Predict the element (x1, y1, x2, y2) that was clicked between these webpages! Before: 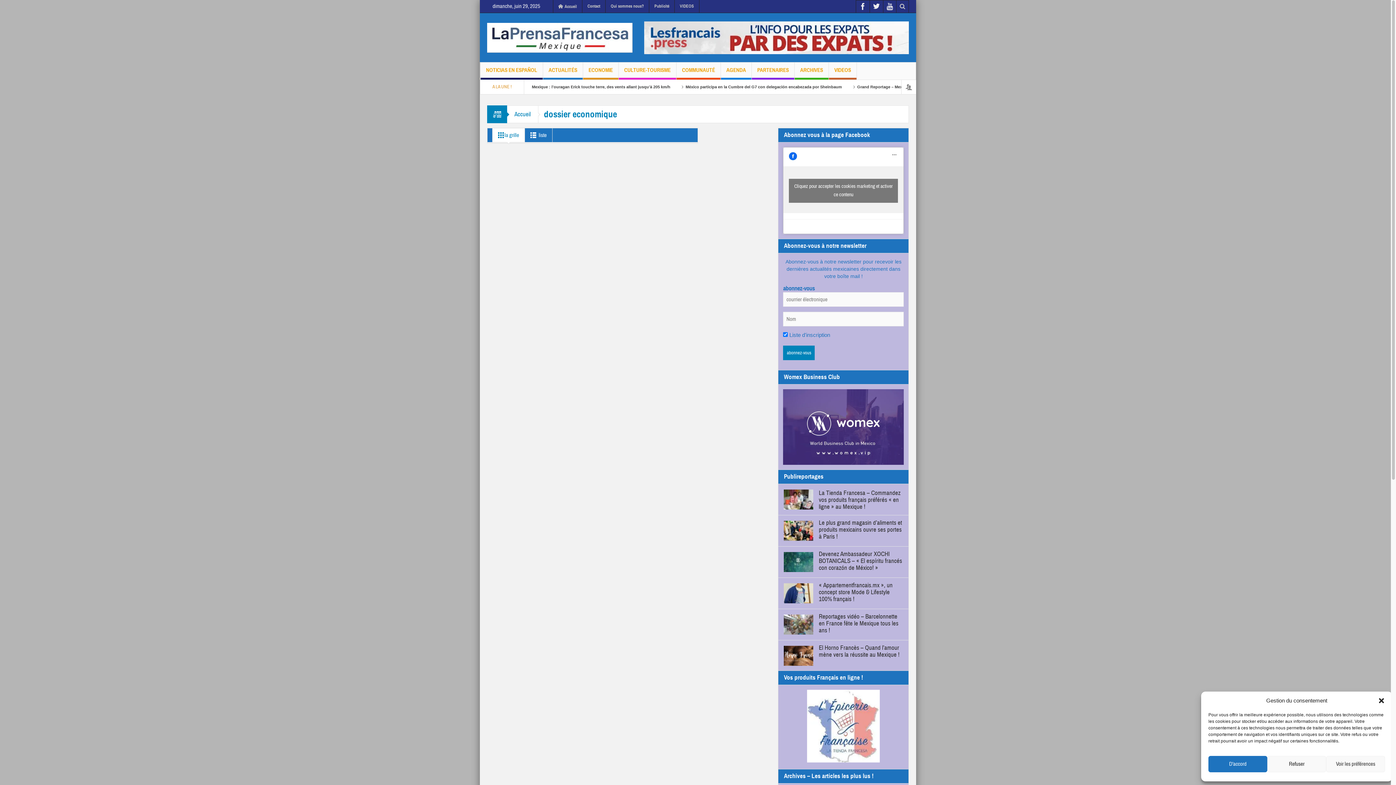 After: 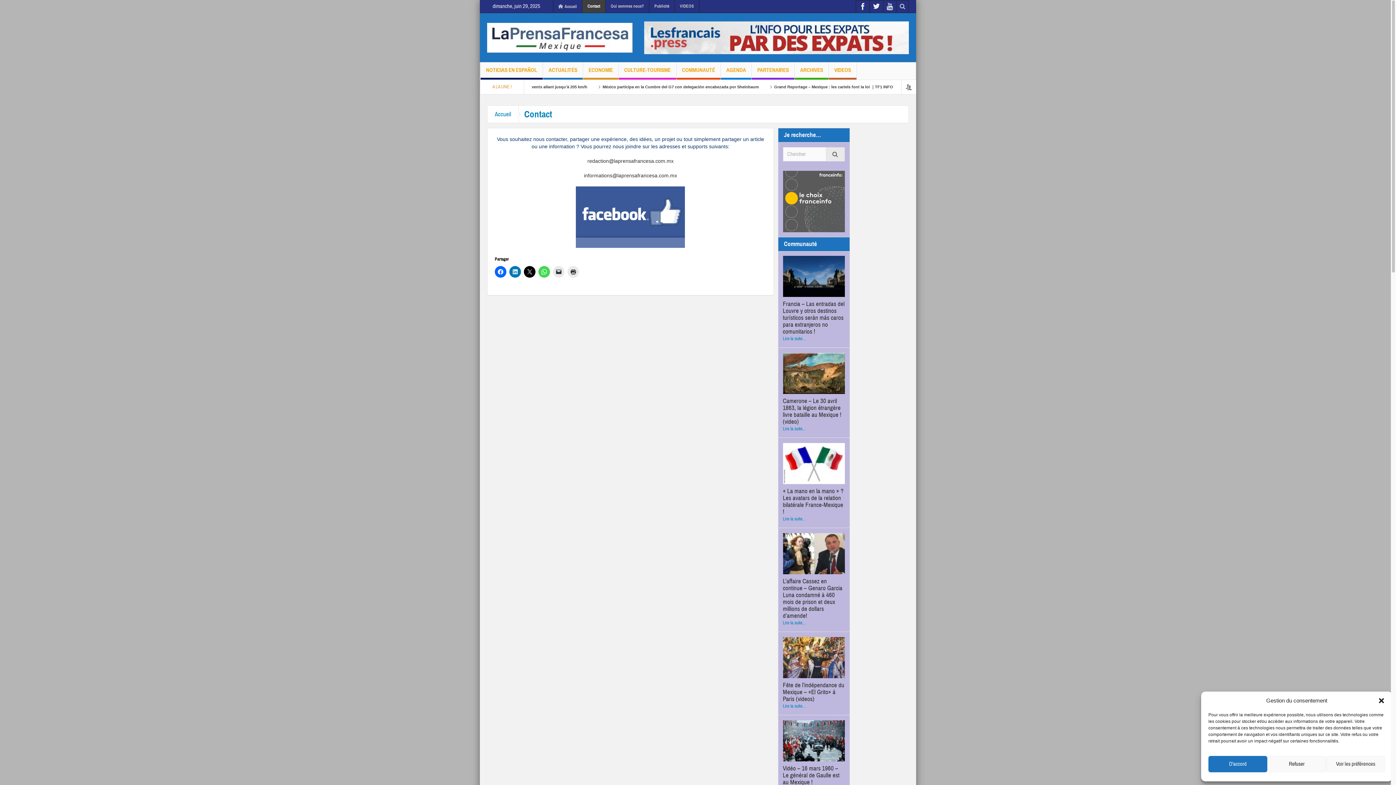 Action: bbox: (582, 0, 605, 12) label: Contact